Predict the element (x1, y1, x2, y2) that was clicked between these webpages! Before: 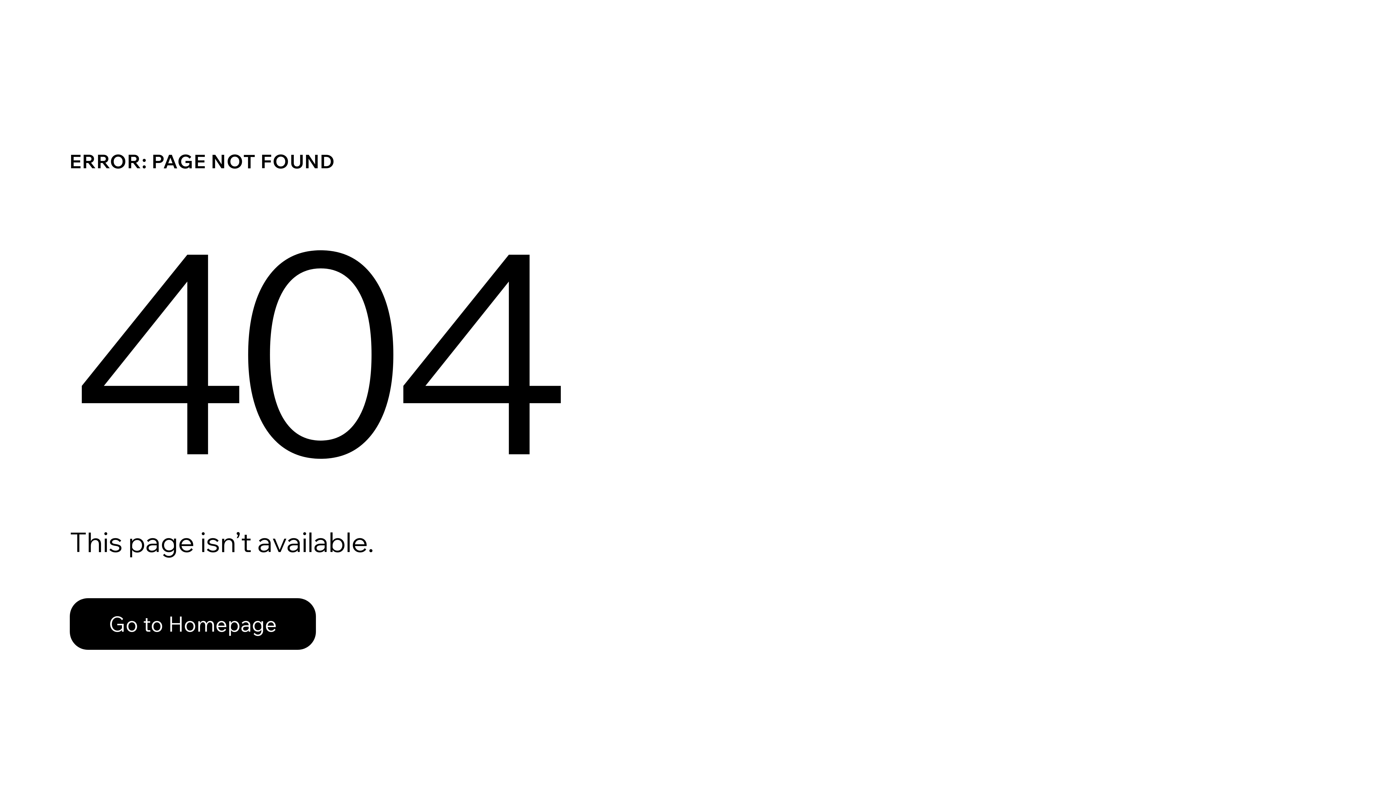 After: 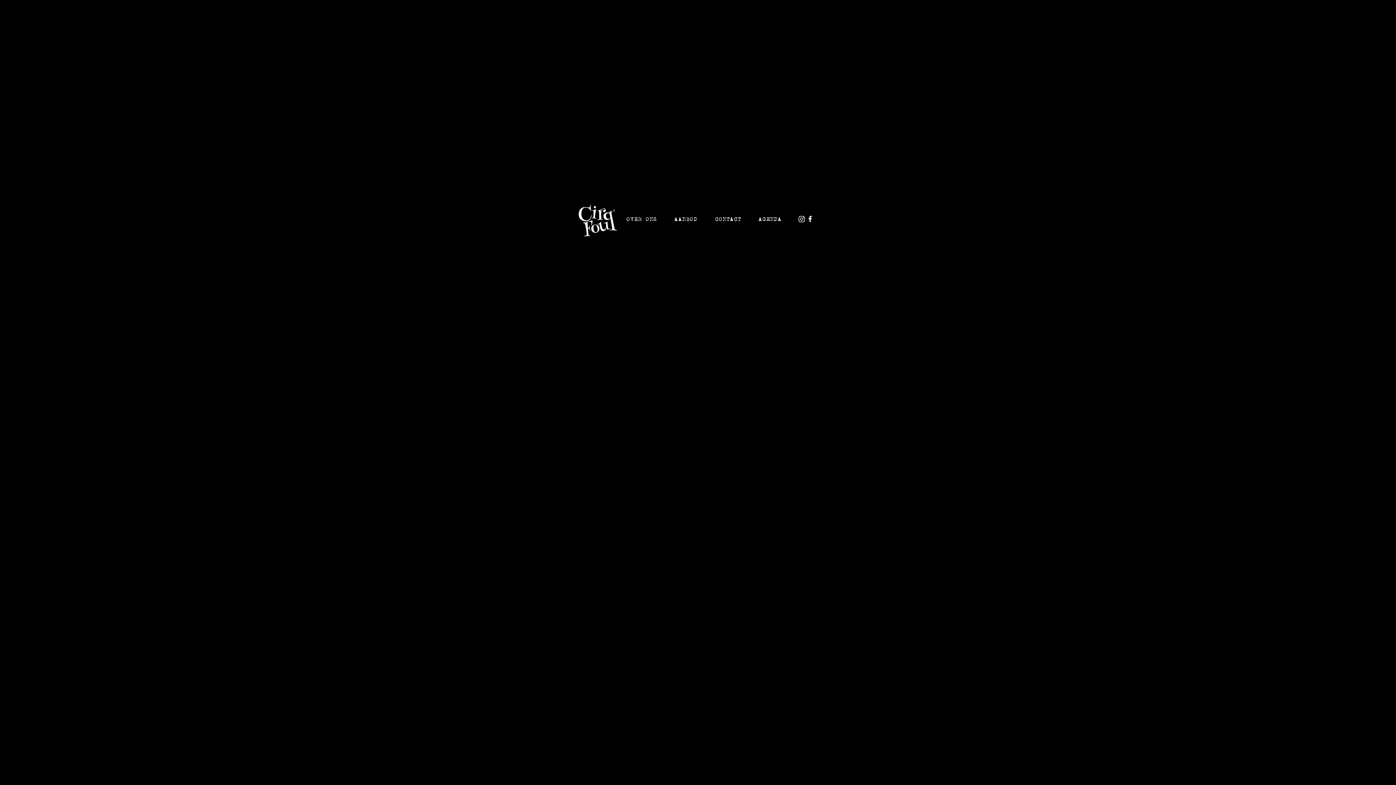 Action: label: Go to Homepage bbox: (69, 598, 316, 650)